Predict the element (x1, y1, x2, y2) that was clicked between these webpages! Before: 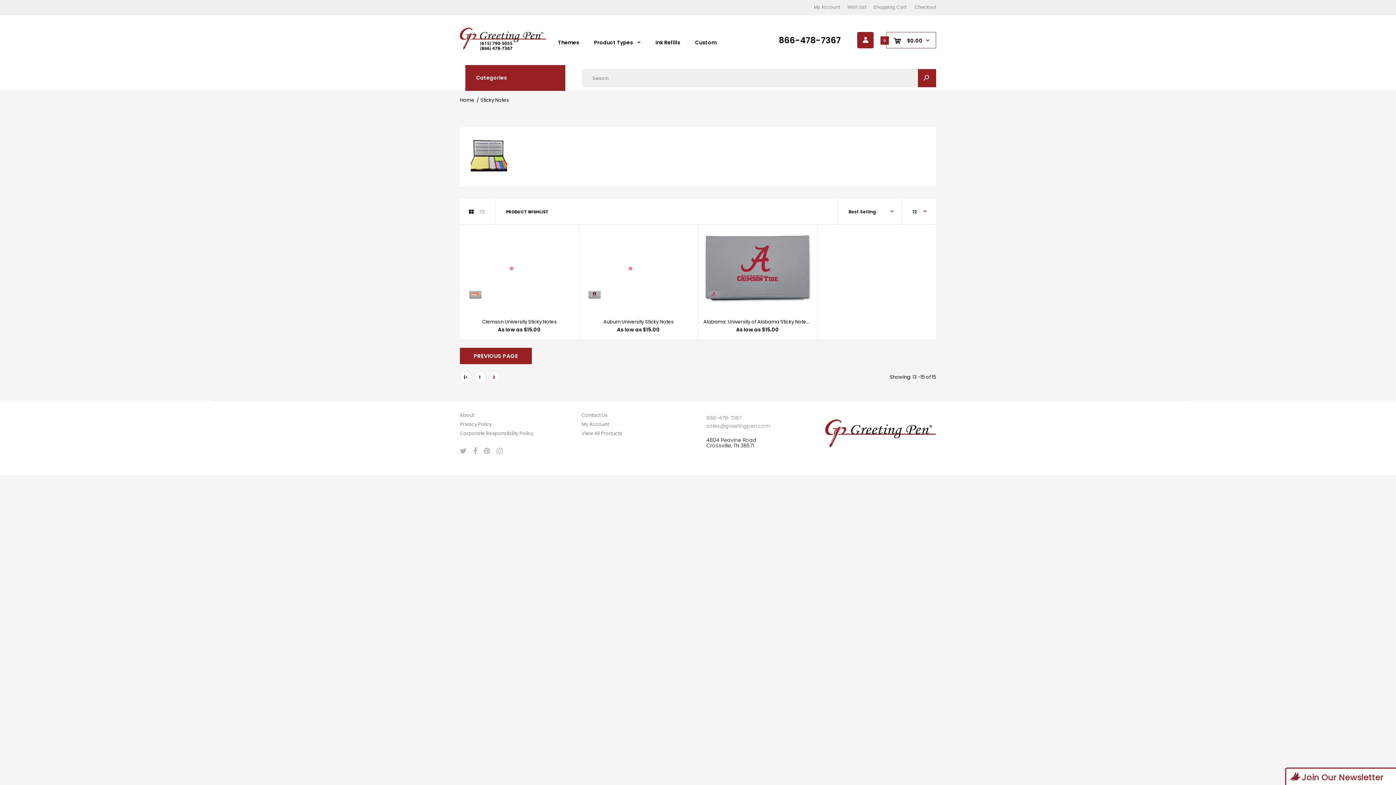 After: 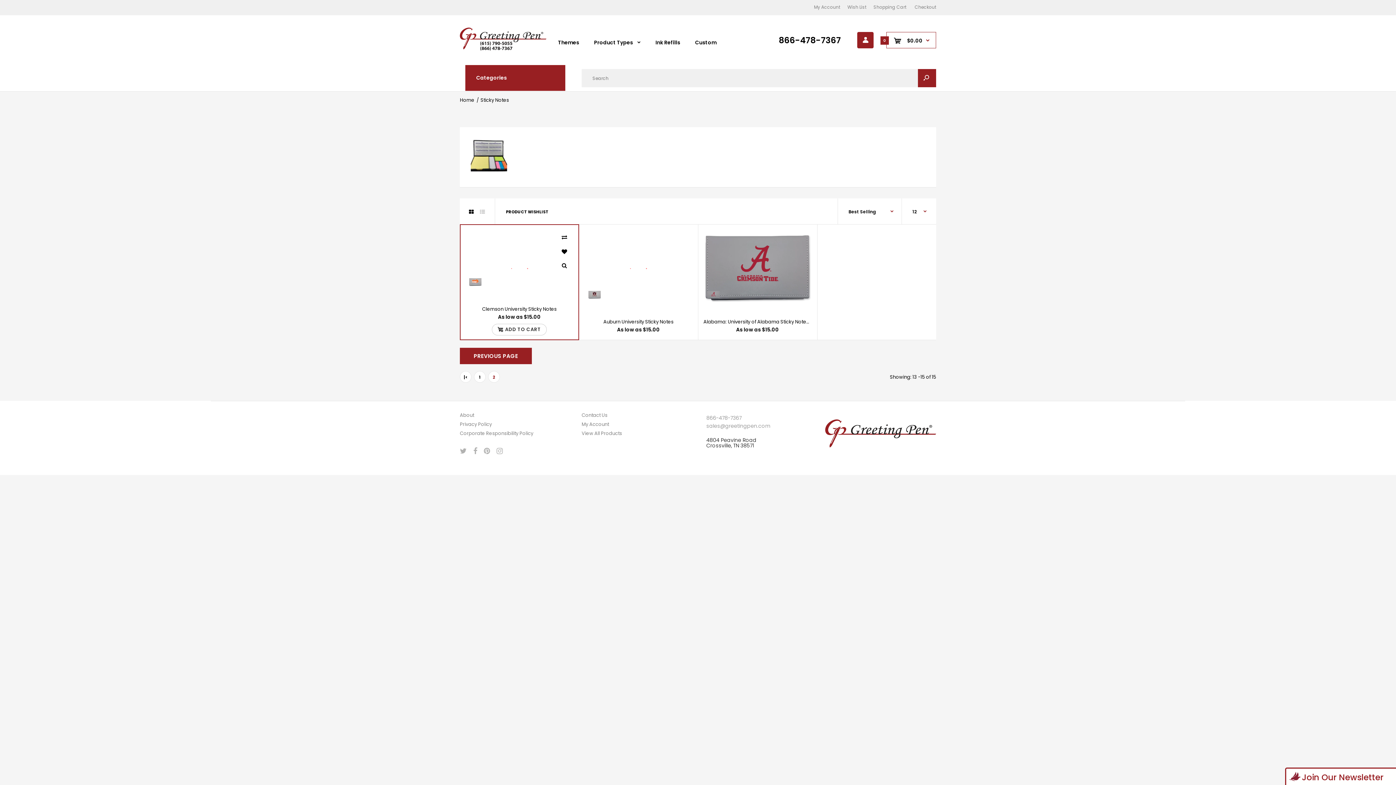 Action: bbox: (469, 290, 481, 301)